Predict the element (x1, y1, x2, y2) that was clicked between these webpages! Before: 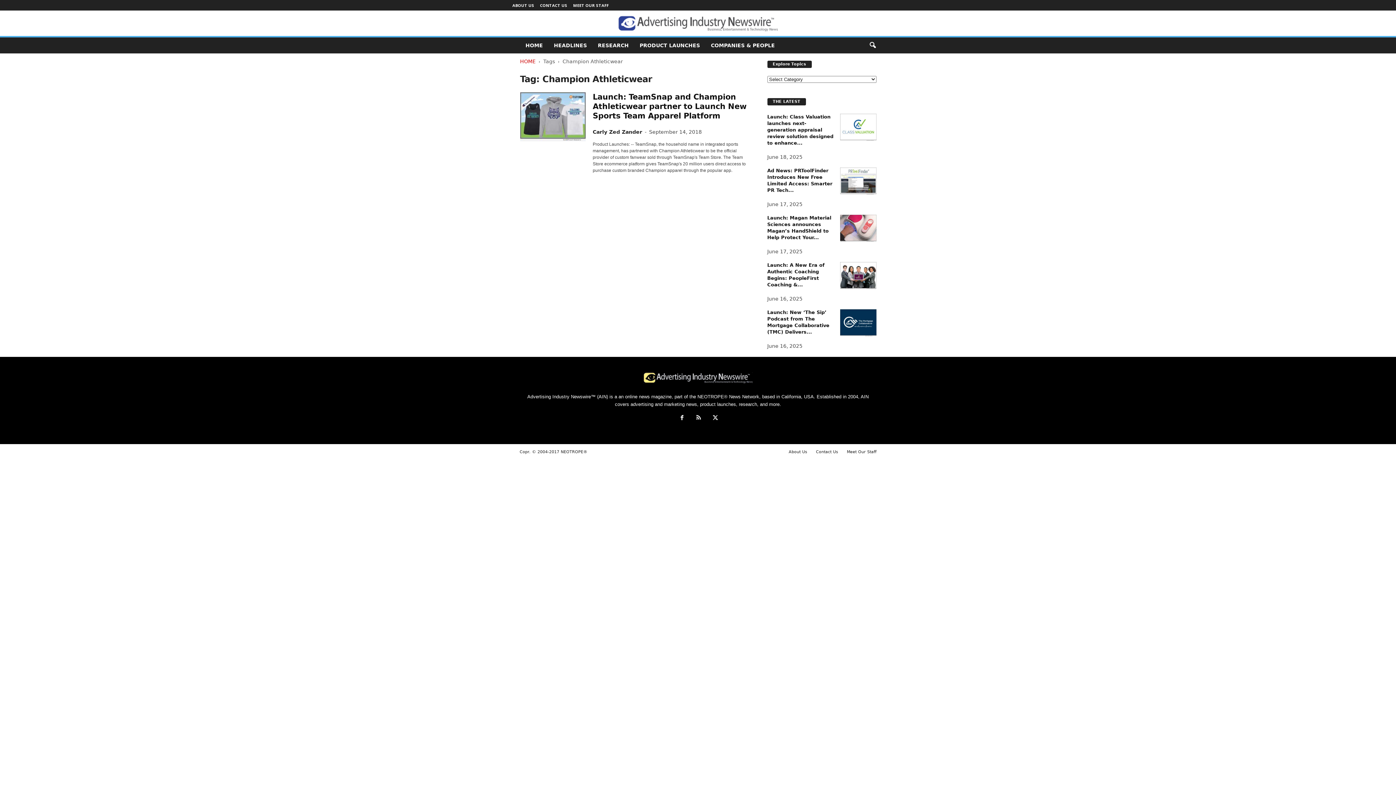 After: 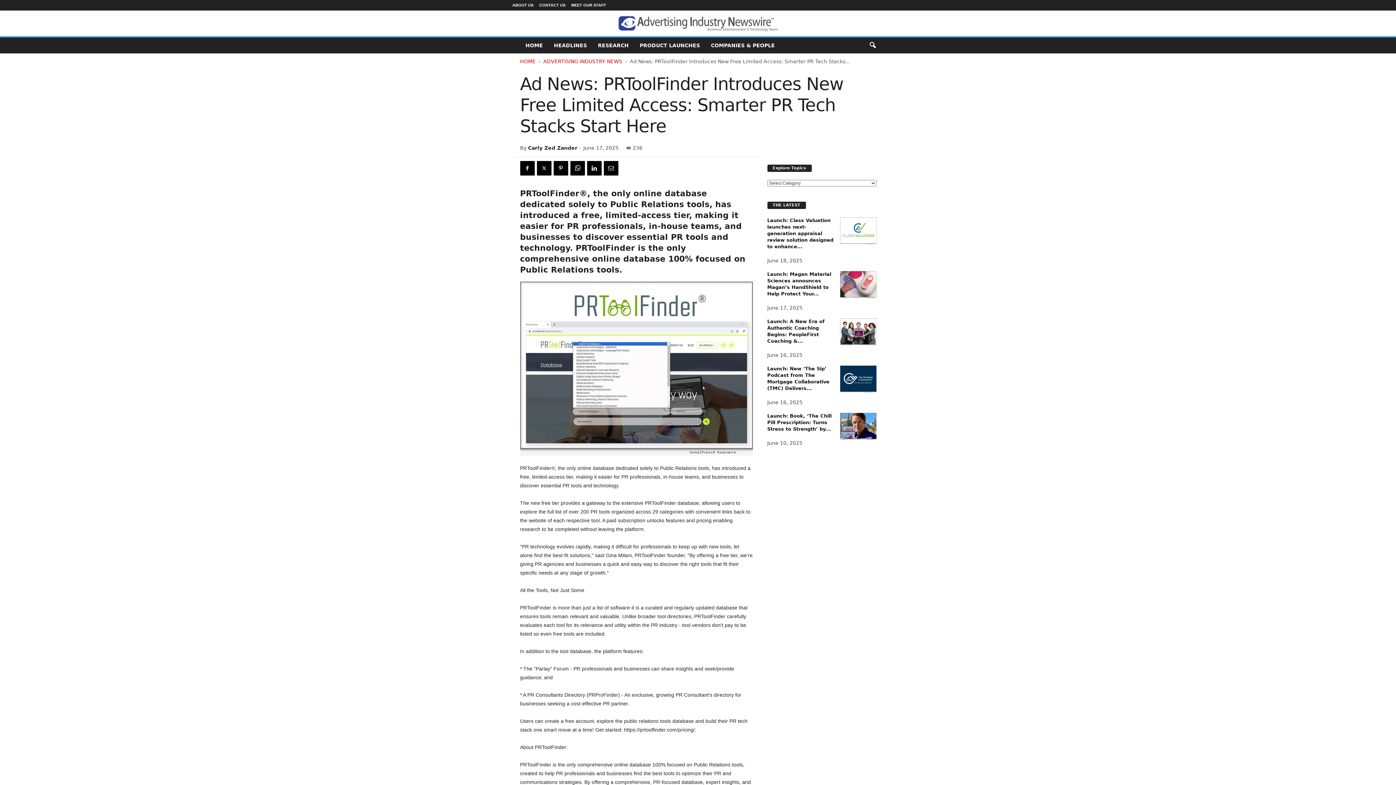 Action: bbox: (840, 167, 876, 194)